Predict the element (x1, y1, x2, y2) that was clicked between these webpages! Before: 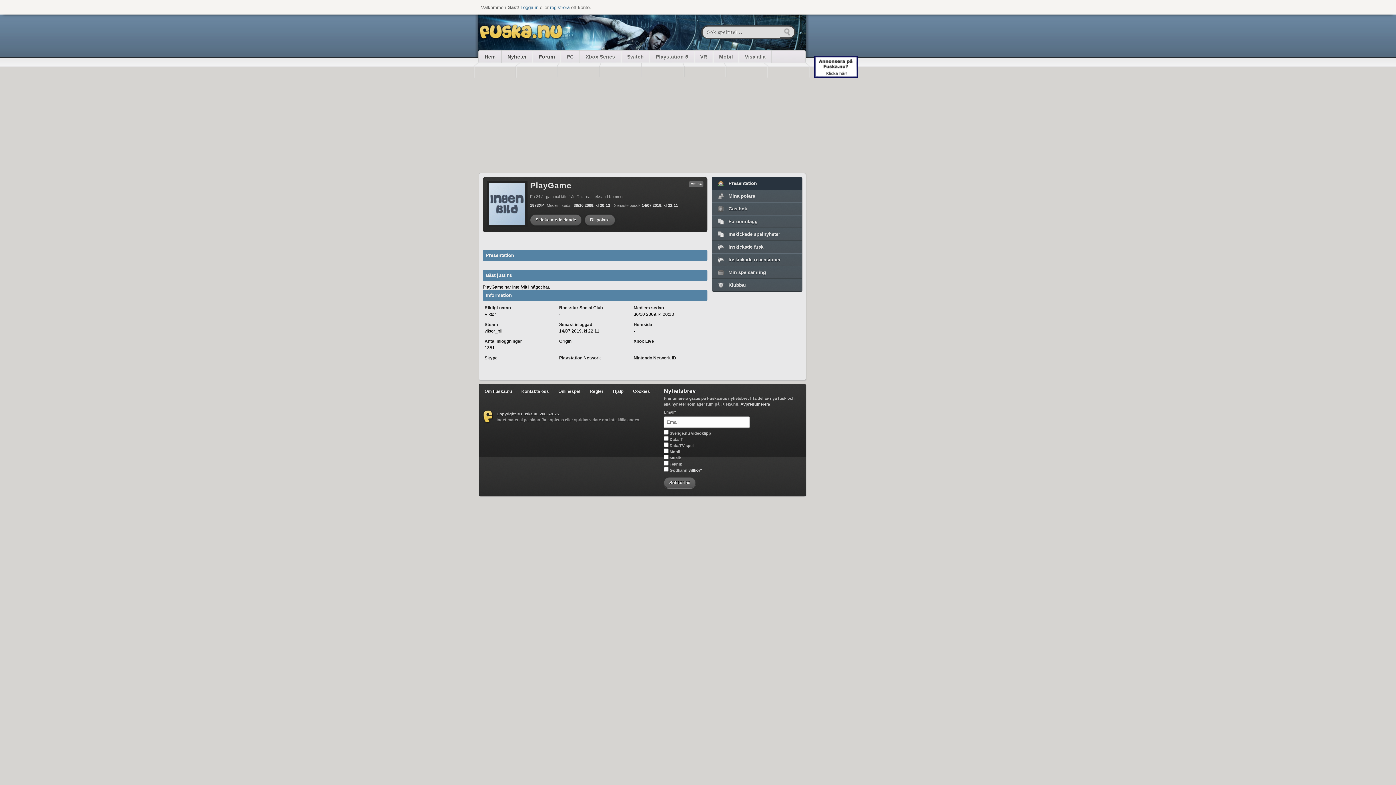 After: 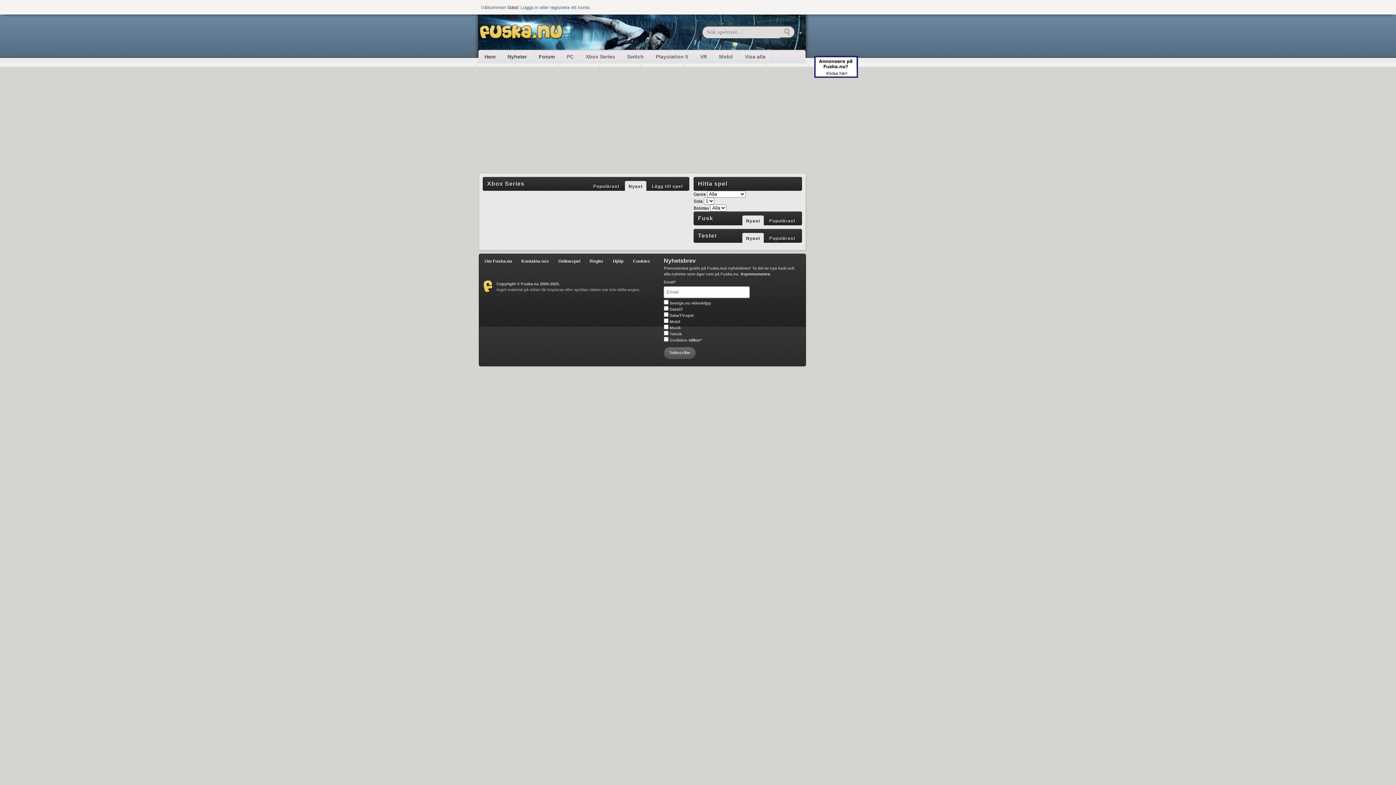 Action: label: Xbox Series bbox: (580, 50, 621, 62)